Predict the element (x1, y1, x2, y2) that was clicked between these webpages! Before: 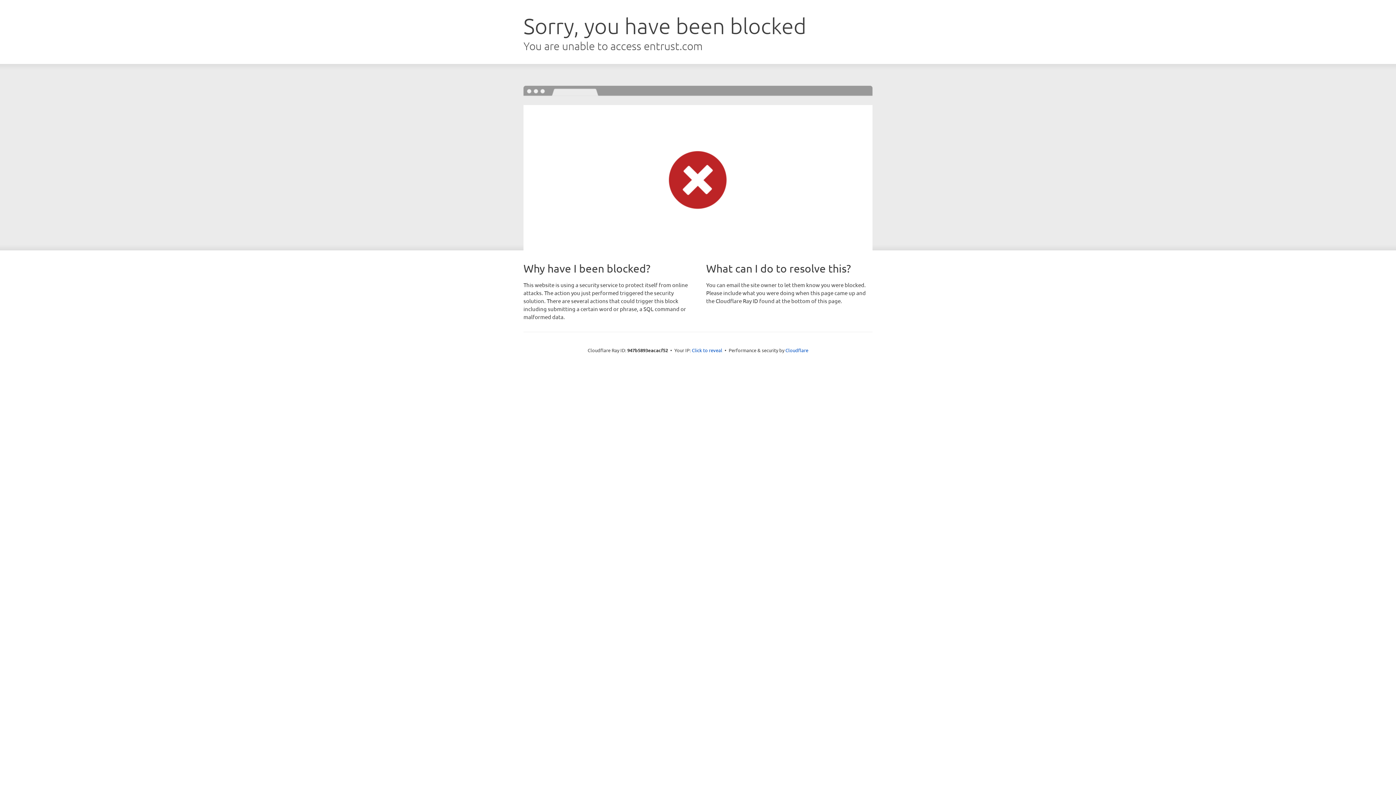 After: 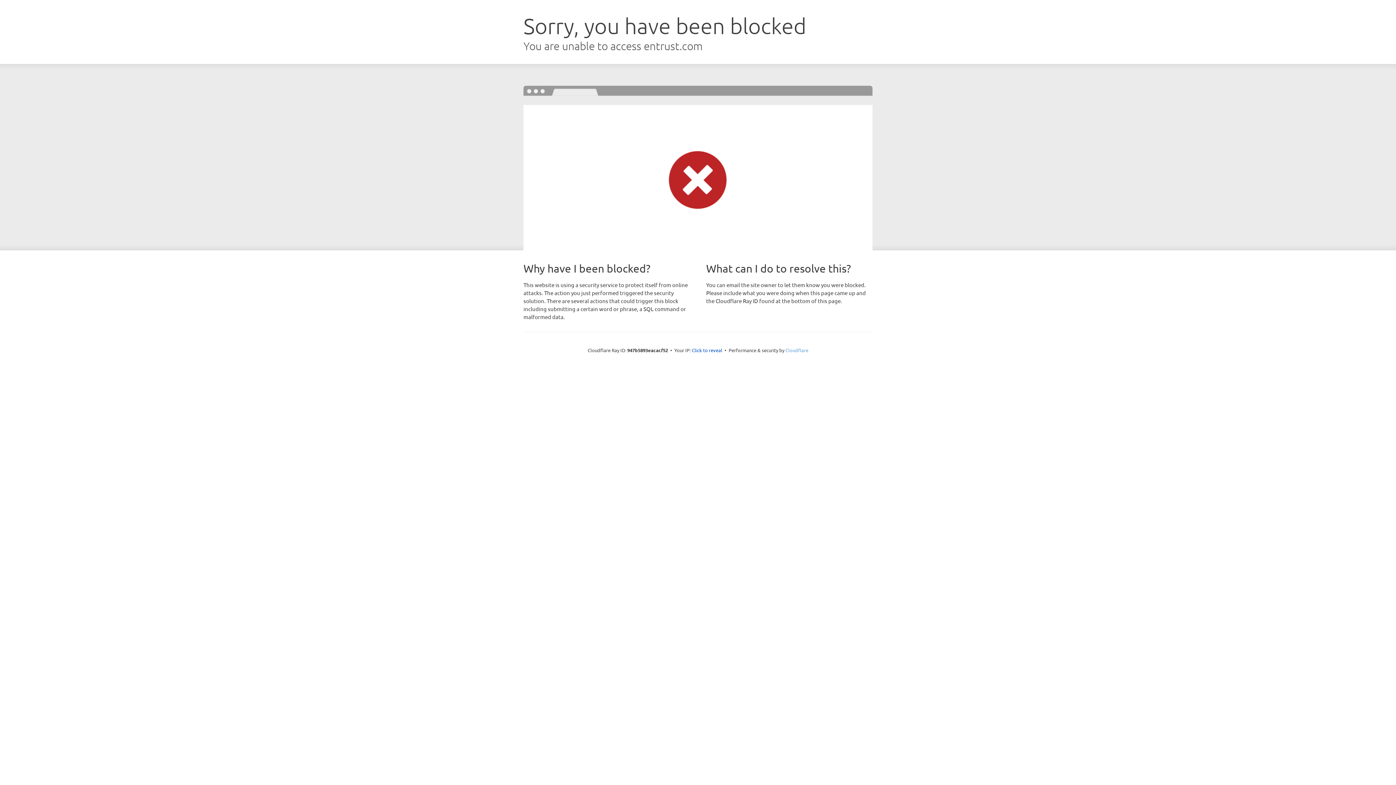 Action: bbox: (785, 347, 808, 353) label: Cloudflare